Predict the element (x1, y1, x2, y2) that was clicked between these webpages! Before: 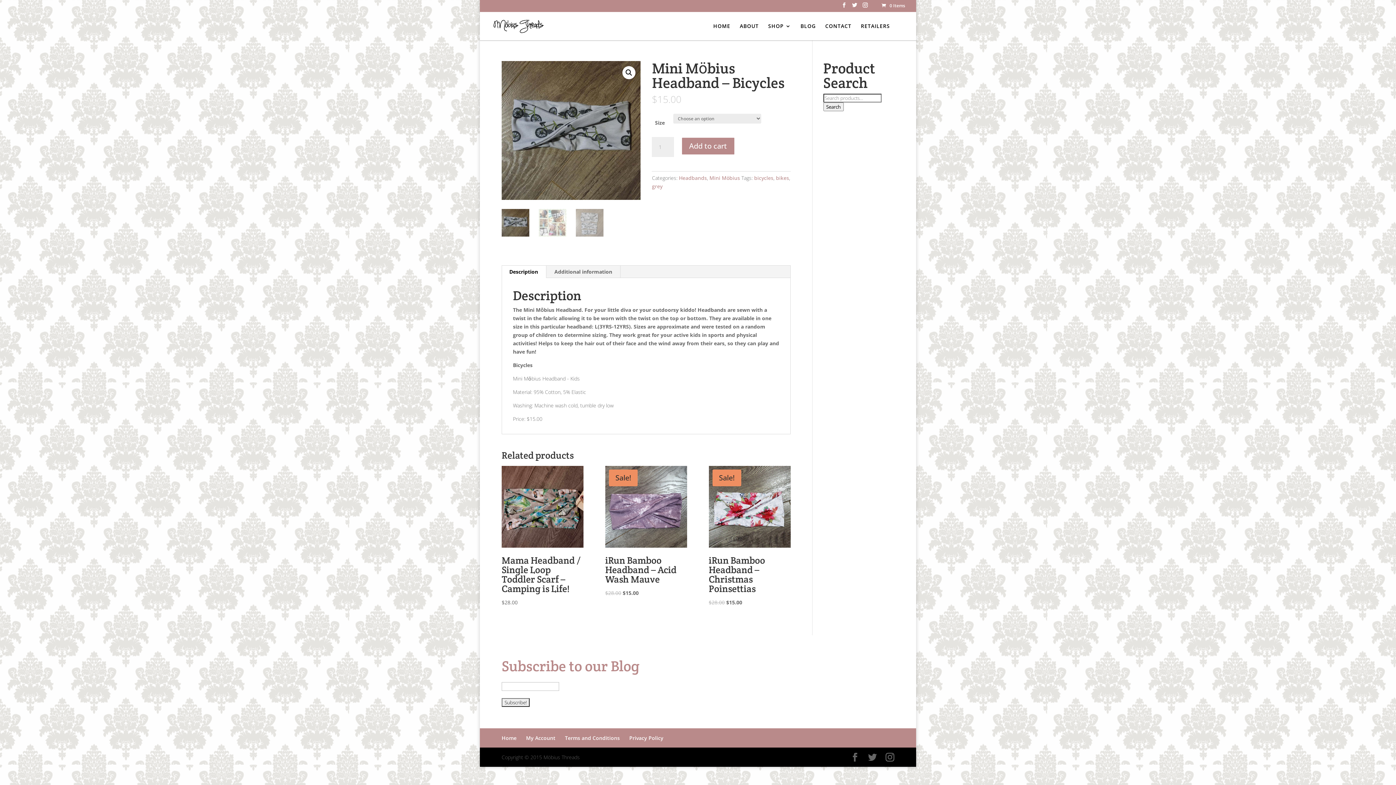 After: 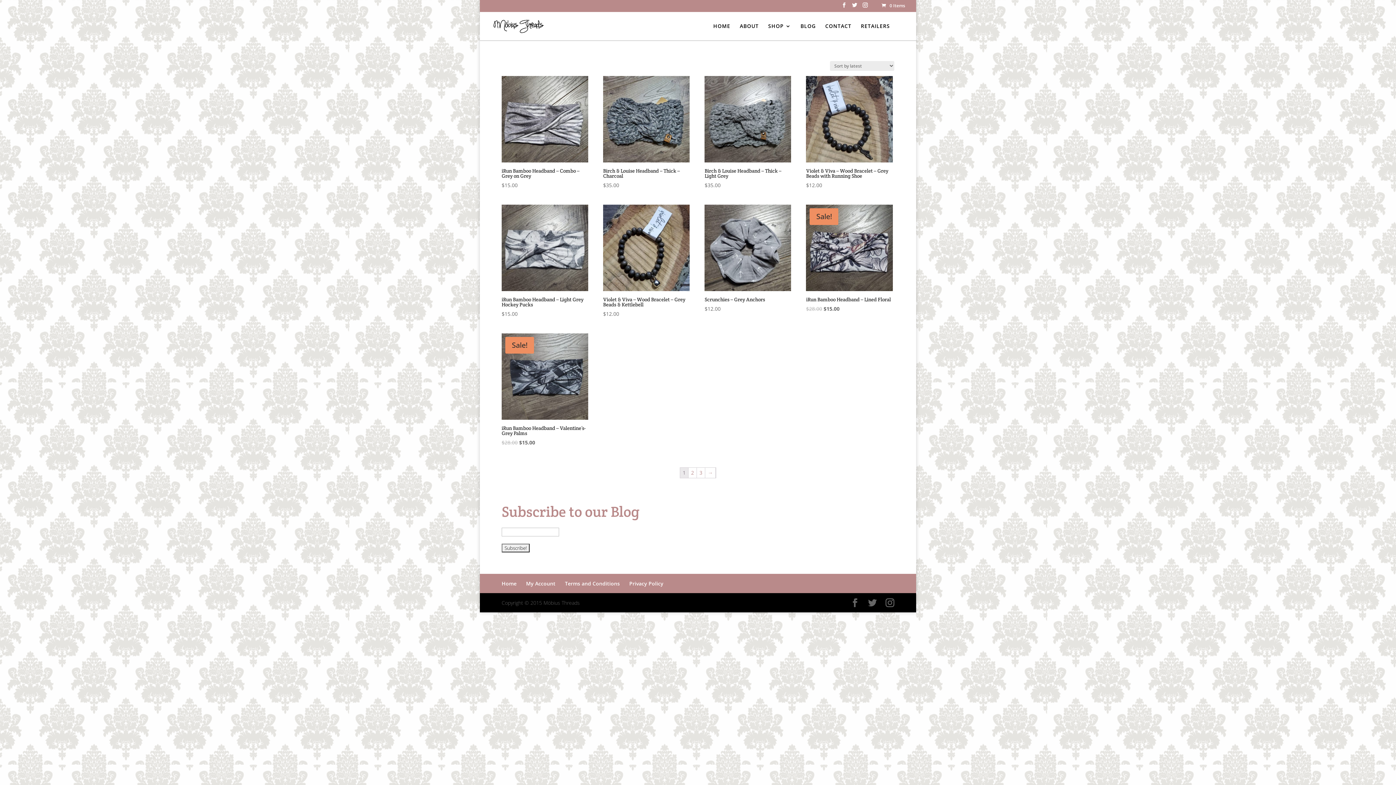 Action: label: grey bbox: (652, 182, 662, 189)